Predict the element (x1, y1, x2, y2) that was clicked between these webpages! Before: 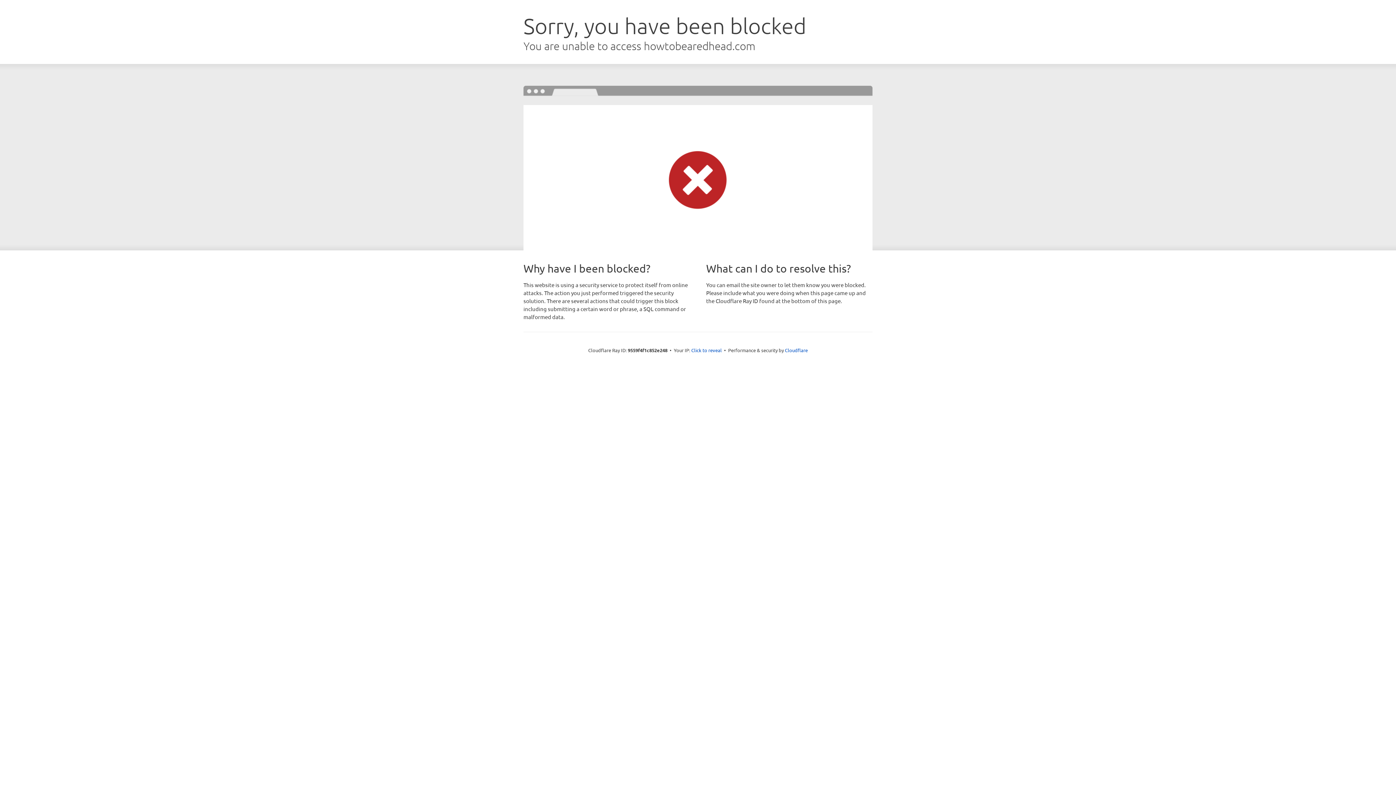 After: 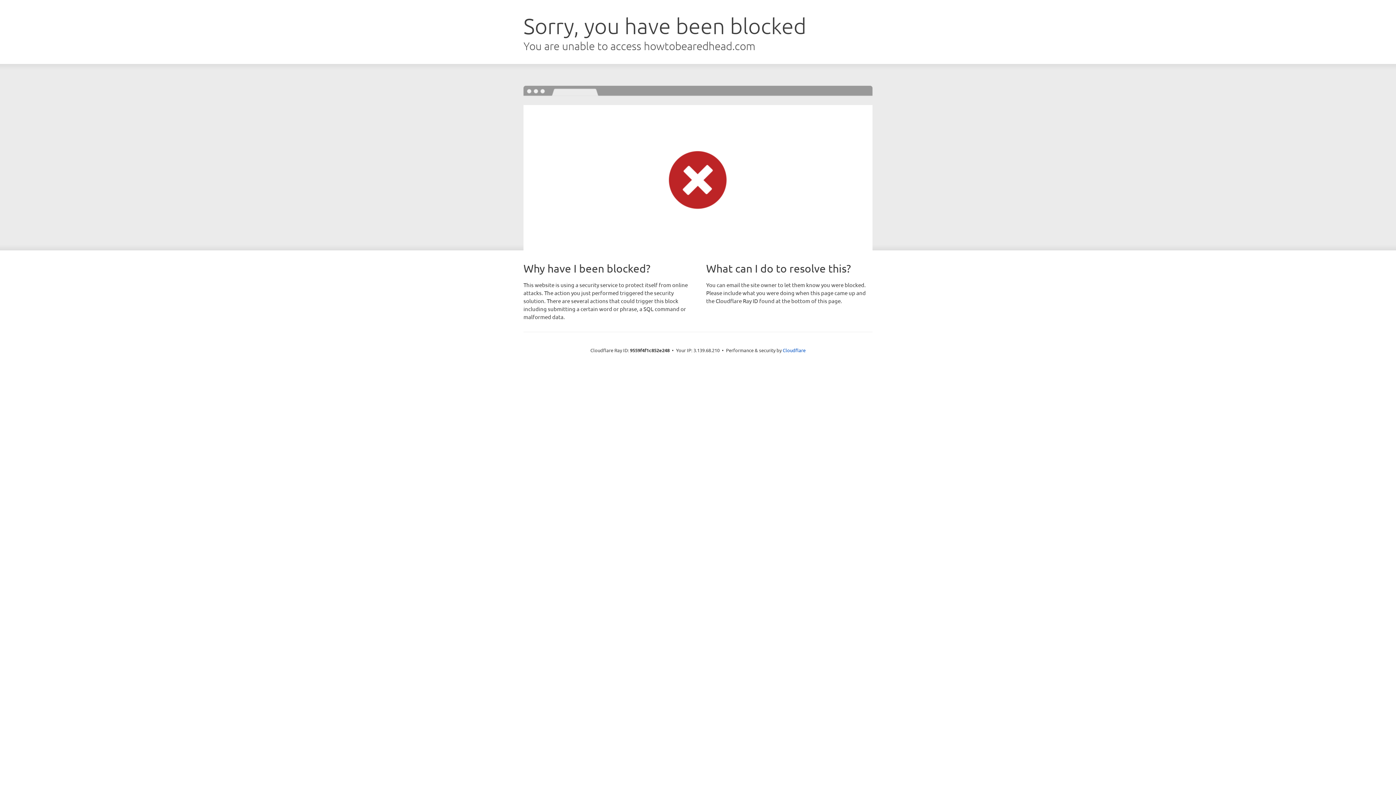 Action: label: Click to reveal bbox: (691, 346, 722, 353)